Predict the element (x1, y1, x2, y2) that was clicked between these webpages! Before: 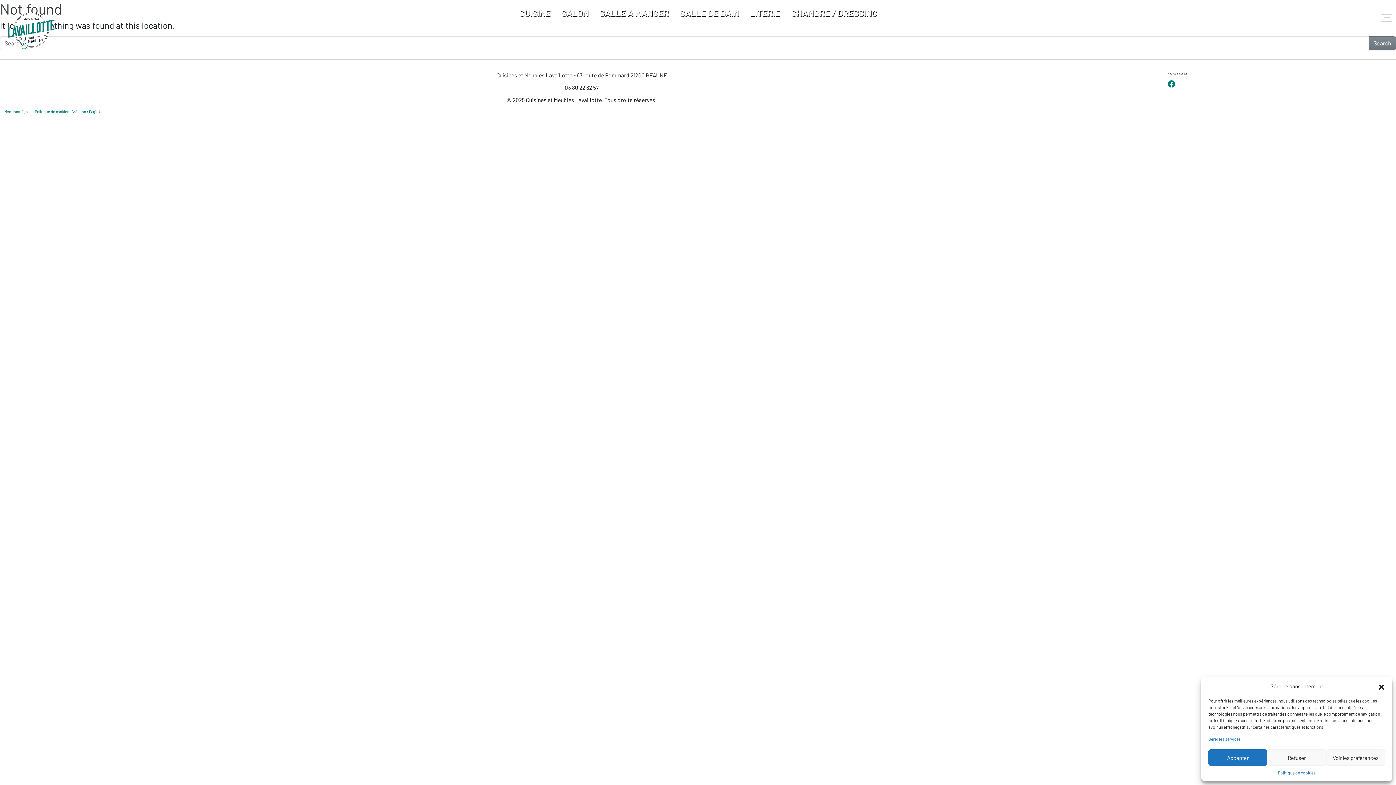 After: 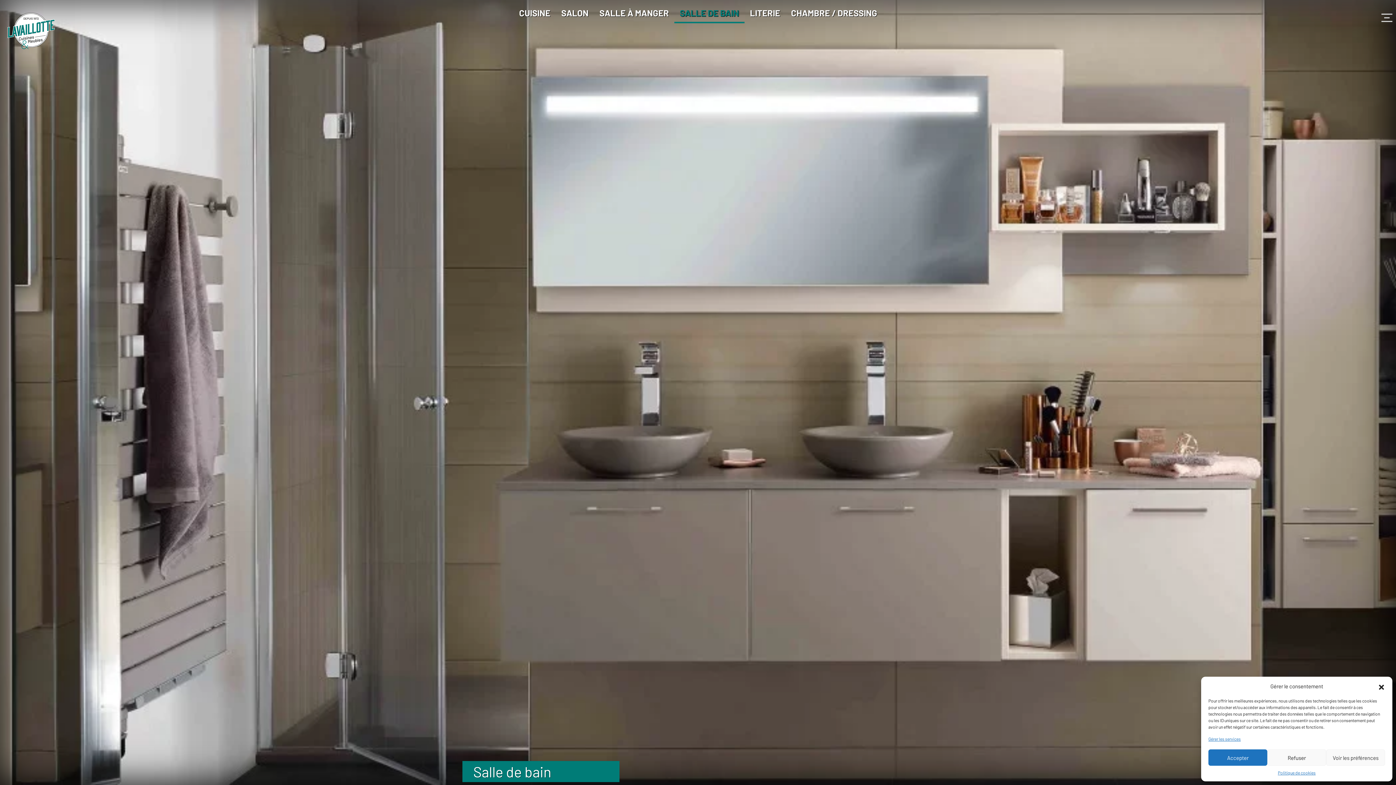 Action: bbox: (674, 2, 744, 23) label: SALLE DE BAIN